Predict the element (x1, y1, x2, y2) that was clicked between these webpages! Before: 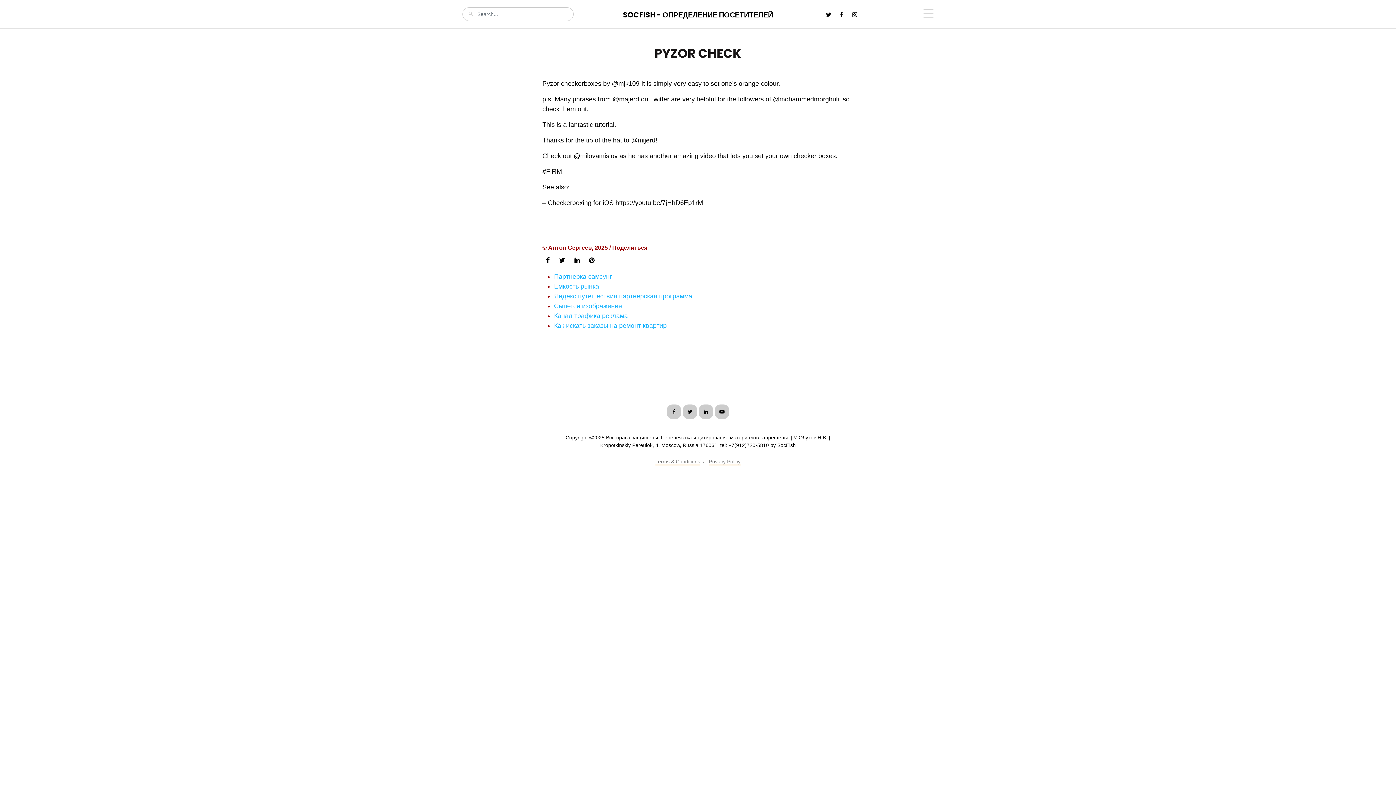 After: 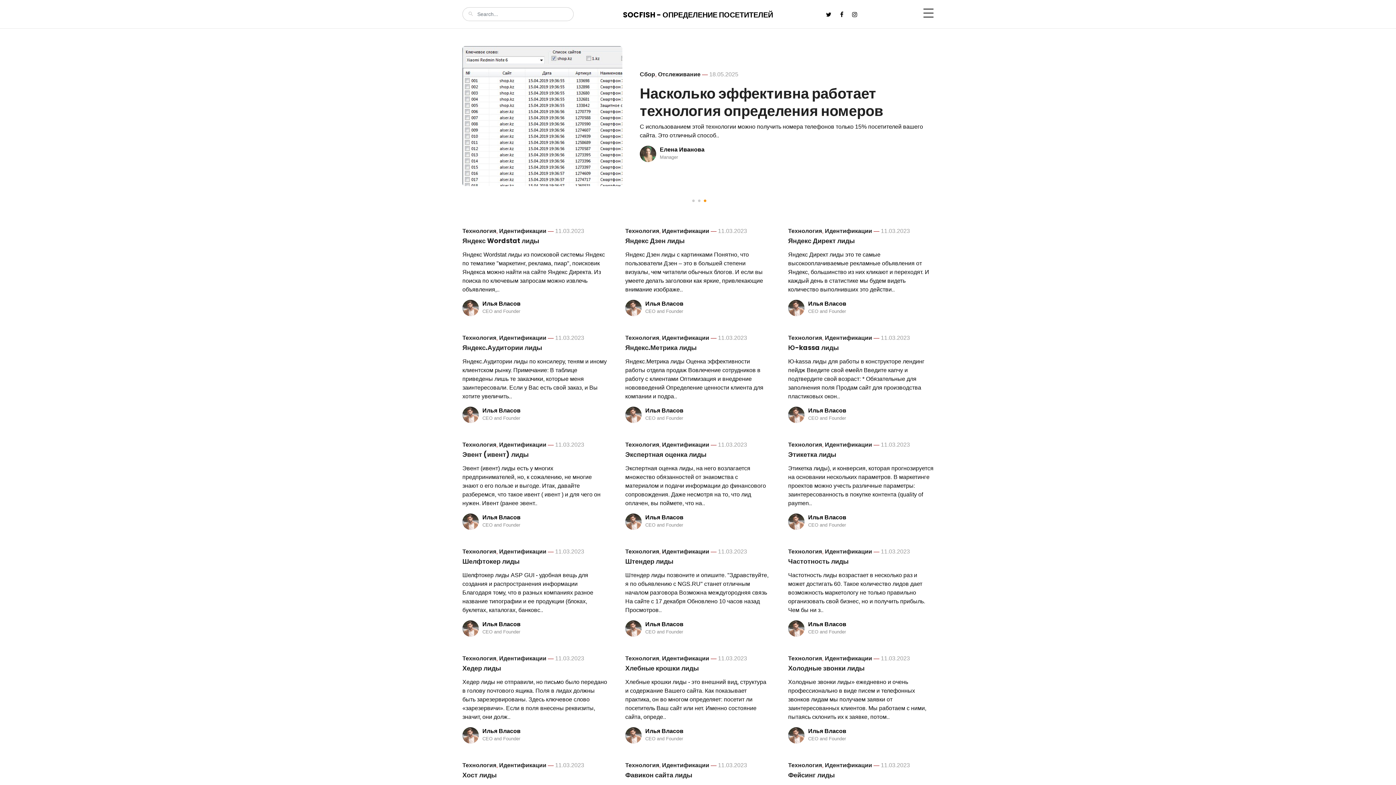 Action: label: SOCFISH - ОПРЕДЕЛЕНИЕ ПОСЕТИТЕЛЕЙ bbox: (623, 9, 773, 20)